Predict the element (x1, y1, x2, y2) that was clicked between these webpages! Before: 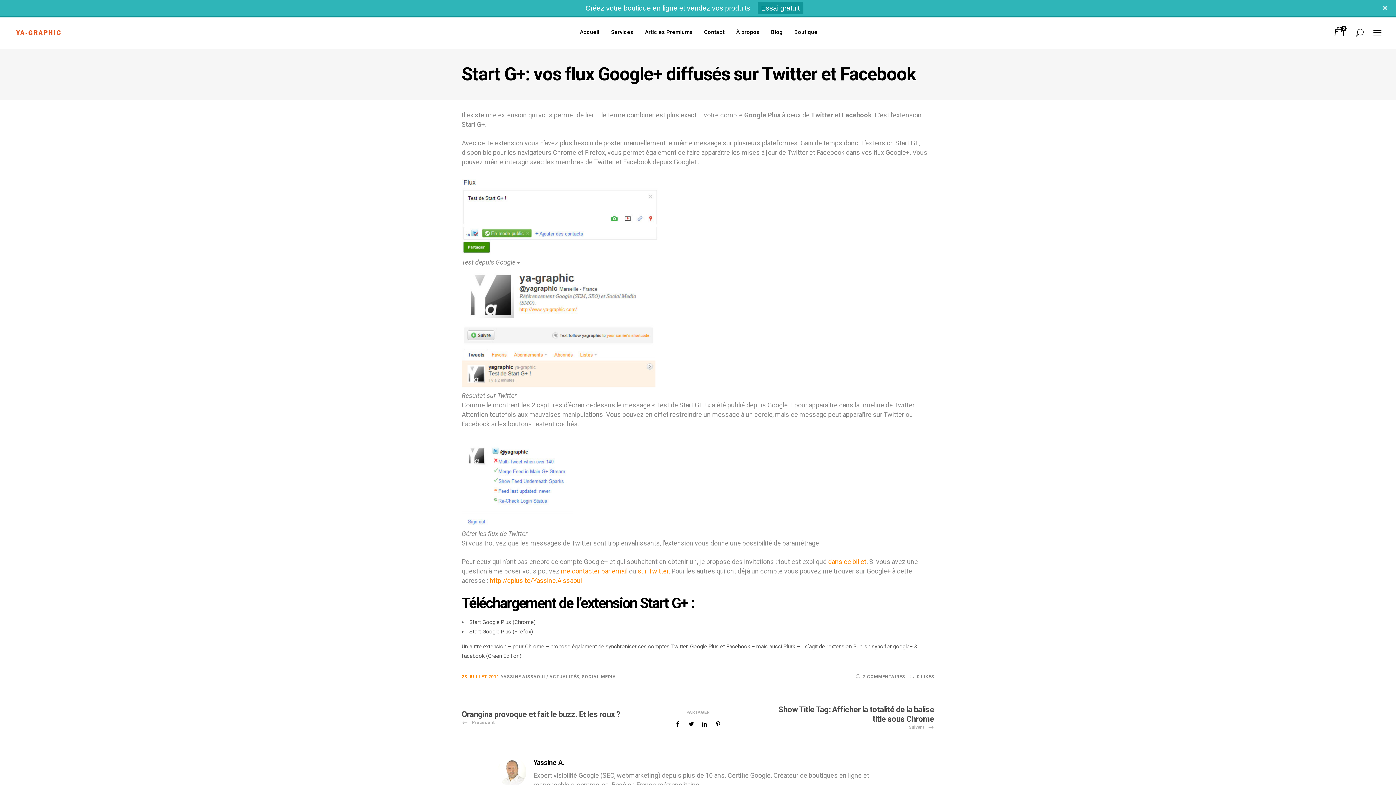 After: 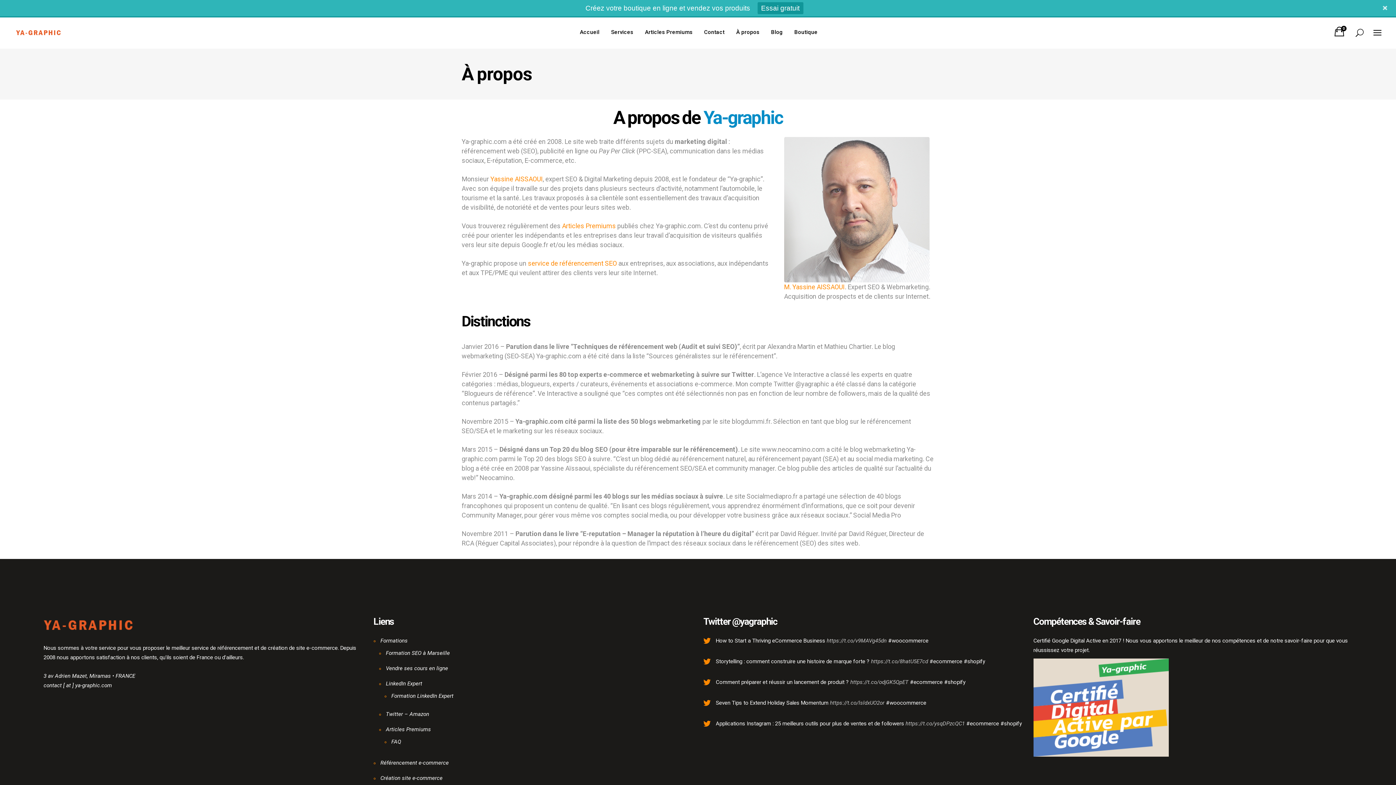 Action: label: À propos bbox: (730, 16, 765, 48)